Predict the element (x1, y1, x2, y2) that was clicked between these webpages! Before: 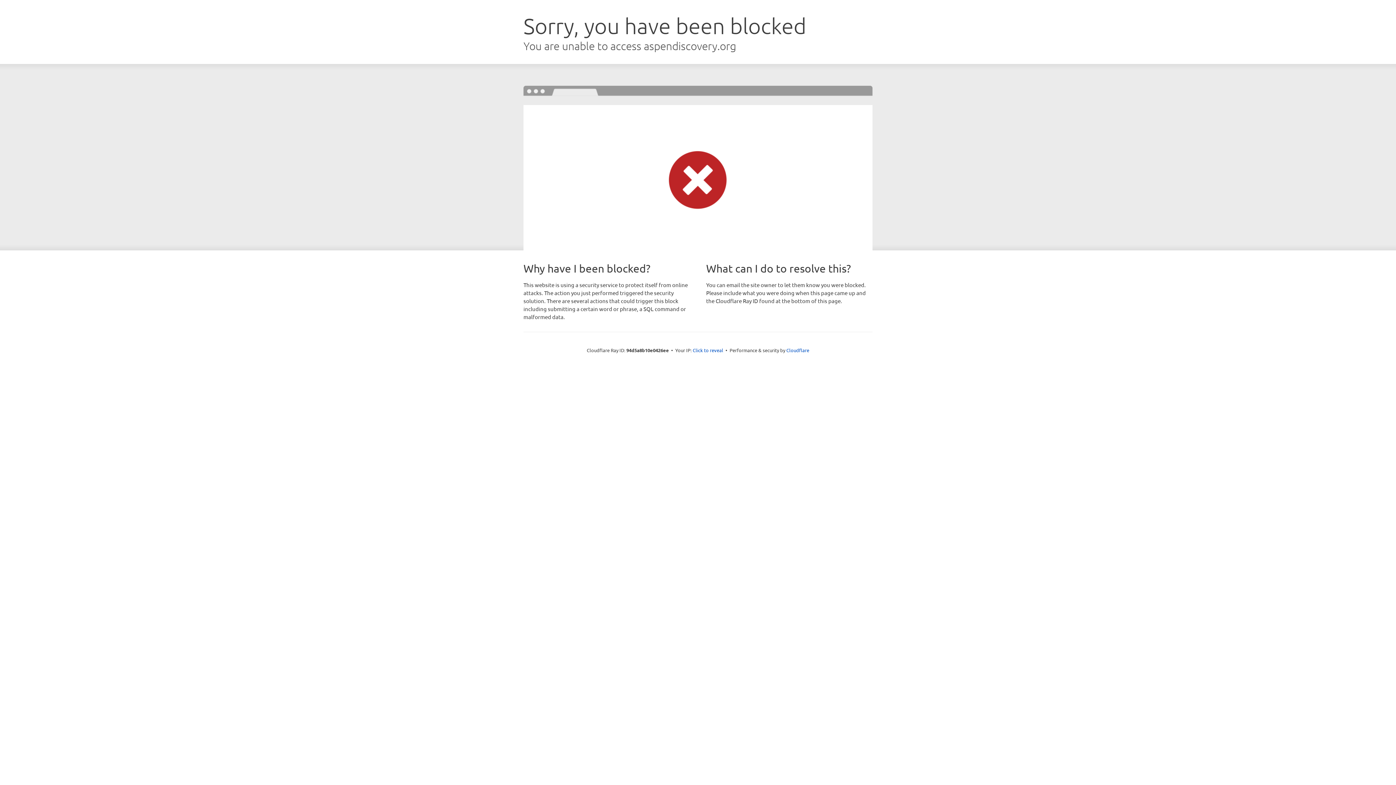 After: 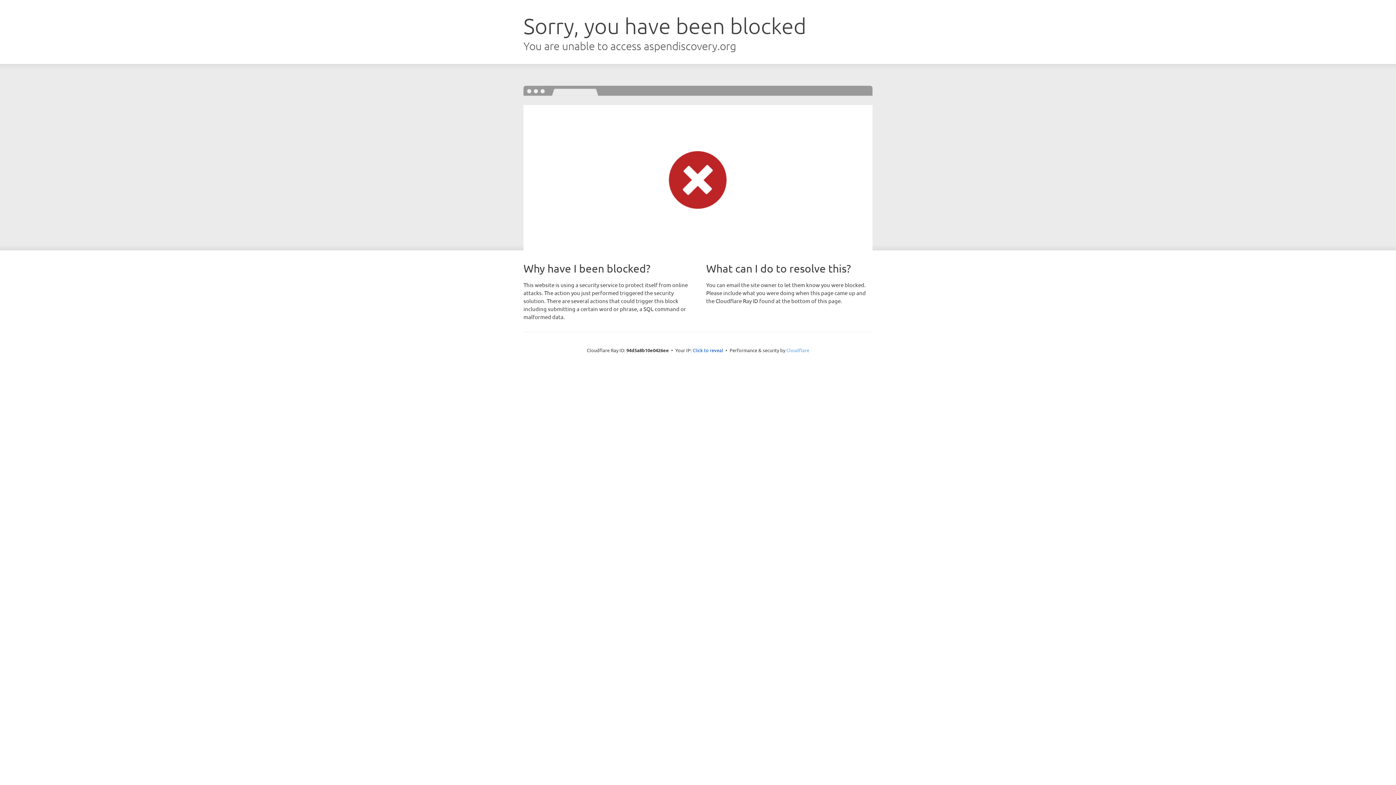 Action: label: Cloudflare bbox: (786, 347, 809, 353)